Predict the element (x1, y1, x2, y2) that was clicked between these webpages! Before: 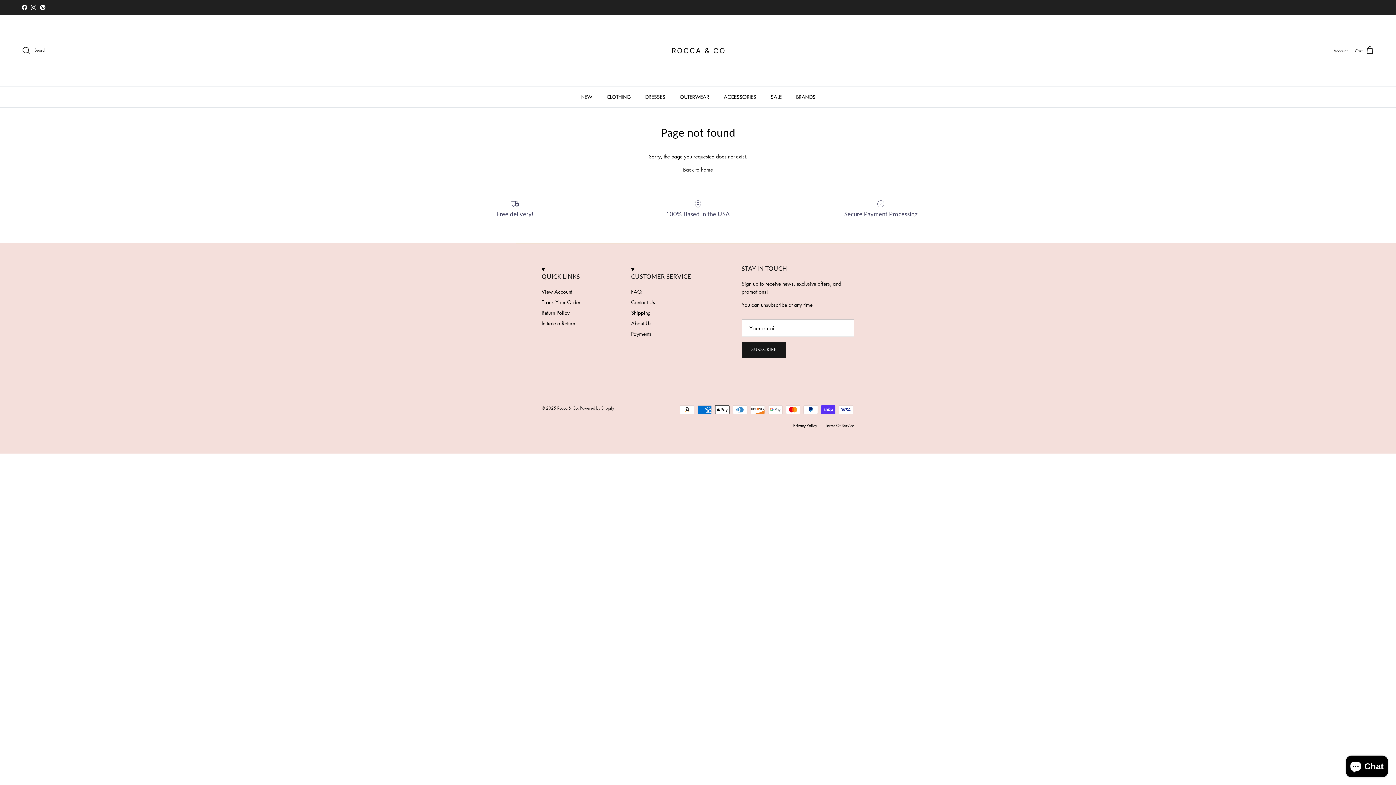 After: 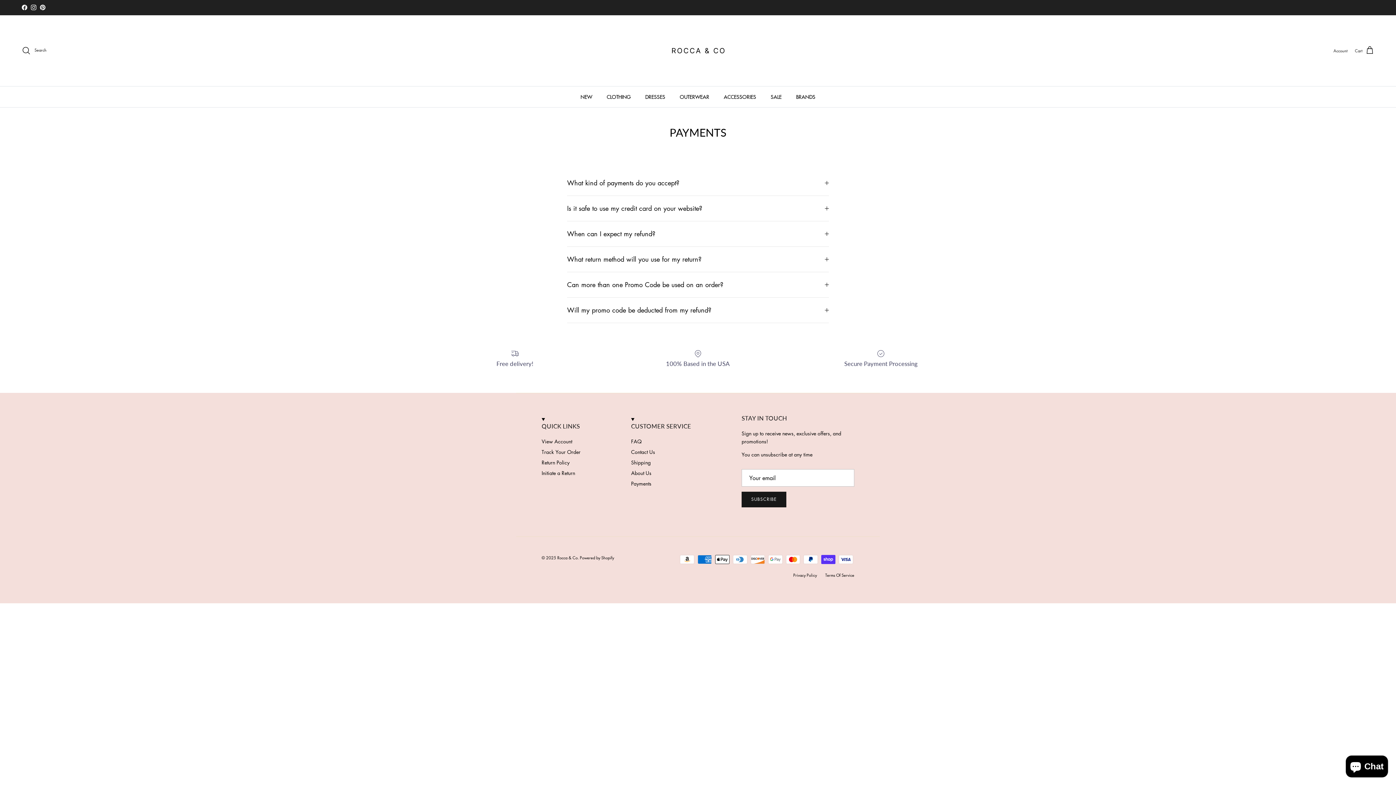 Action: bbox: (631, 330, 651, 337) label: Payments